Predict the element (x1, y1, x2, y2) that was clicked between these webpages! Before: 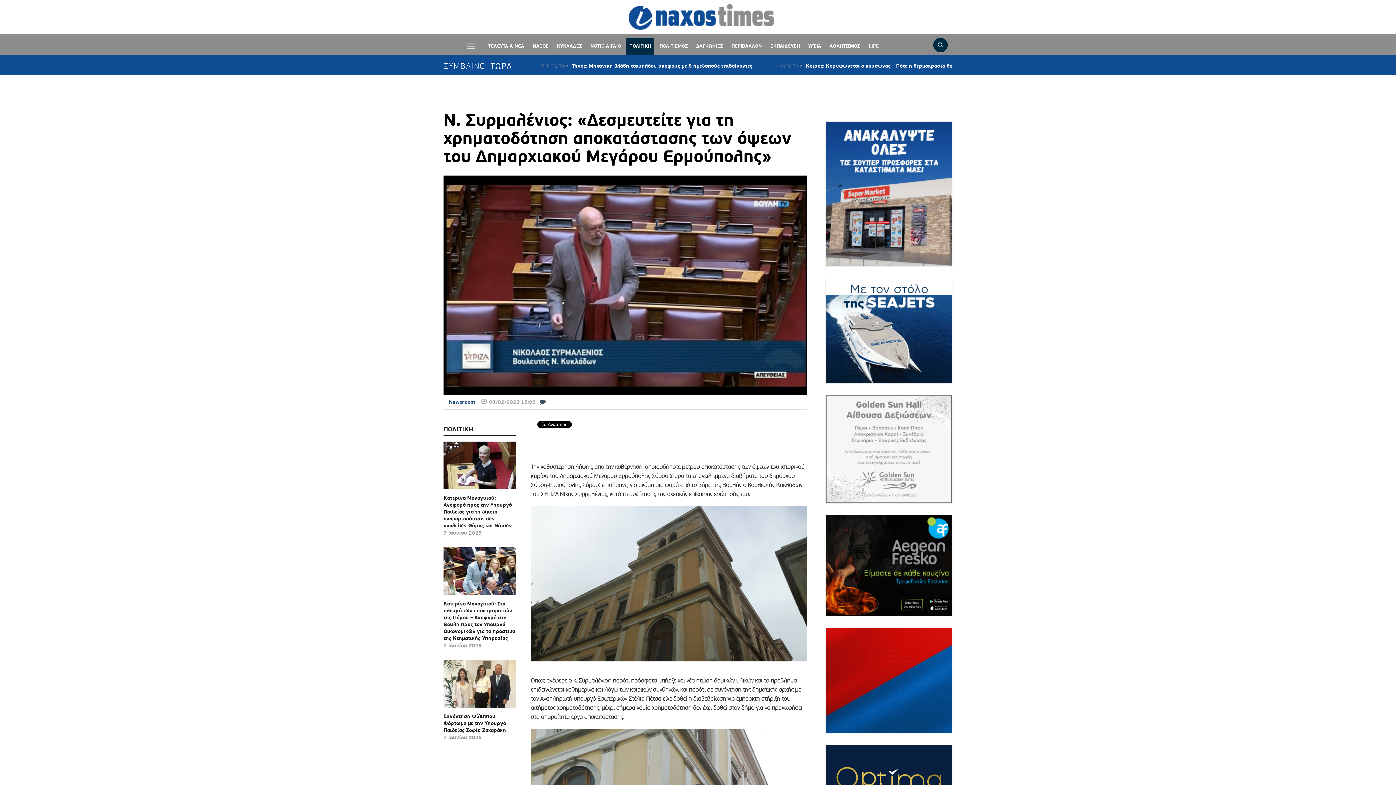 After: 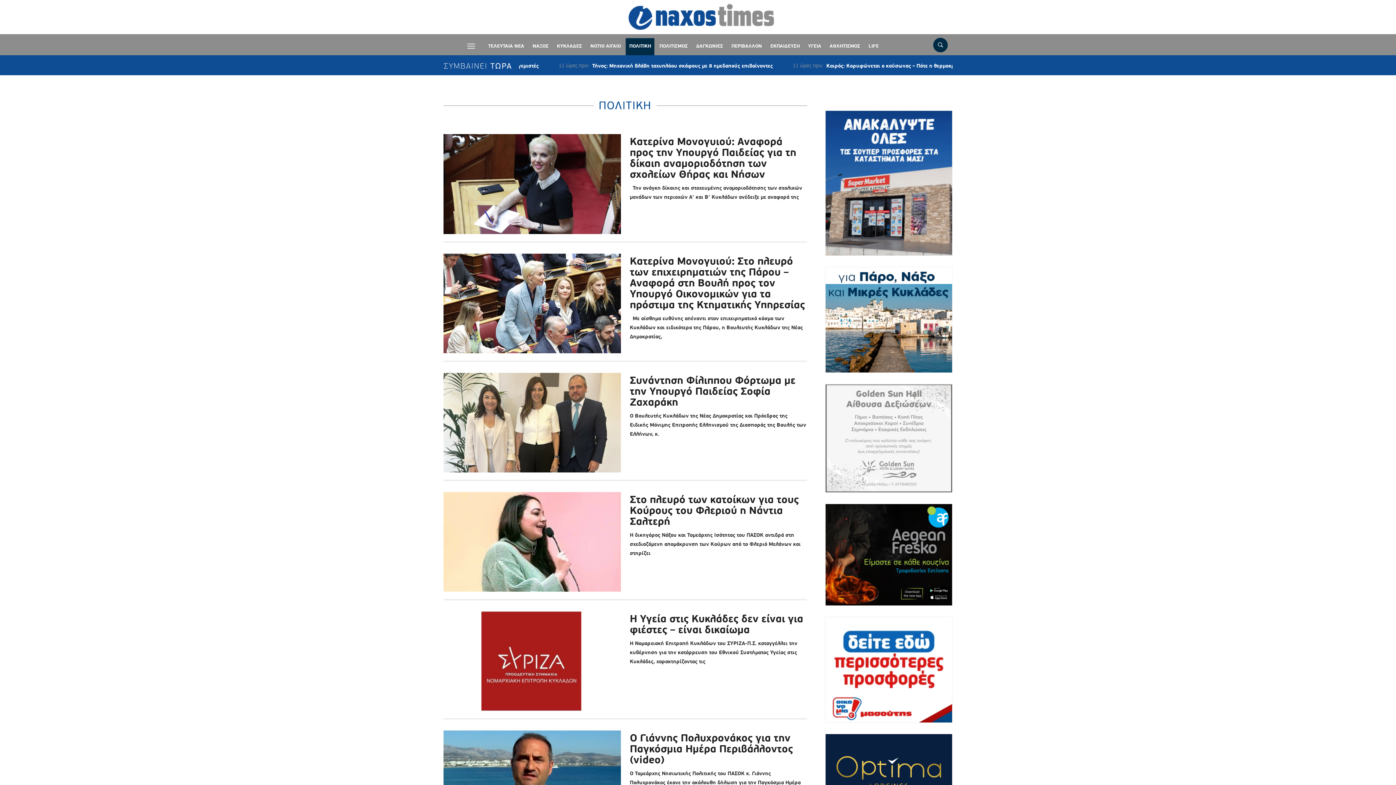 Action: label: ΠΟΛΙΤΙΚΗ bbox: (625, 38, 654, 55)